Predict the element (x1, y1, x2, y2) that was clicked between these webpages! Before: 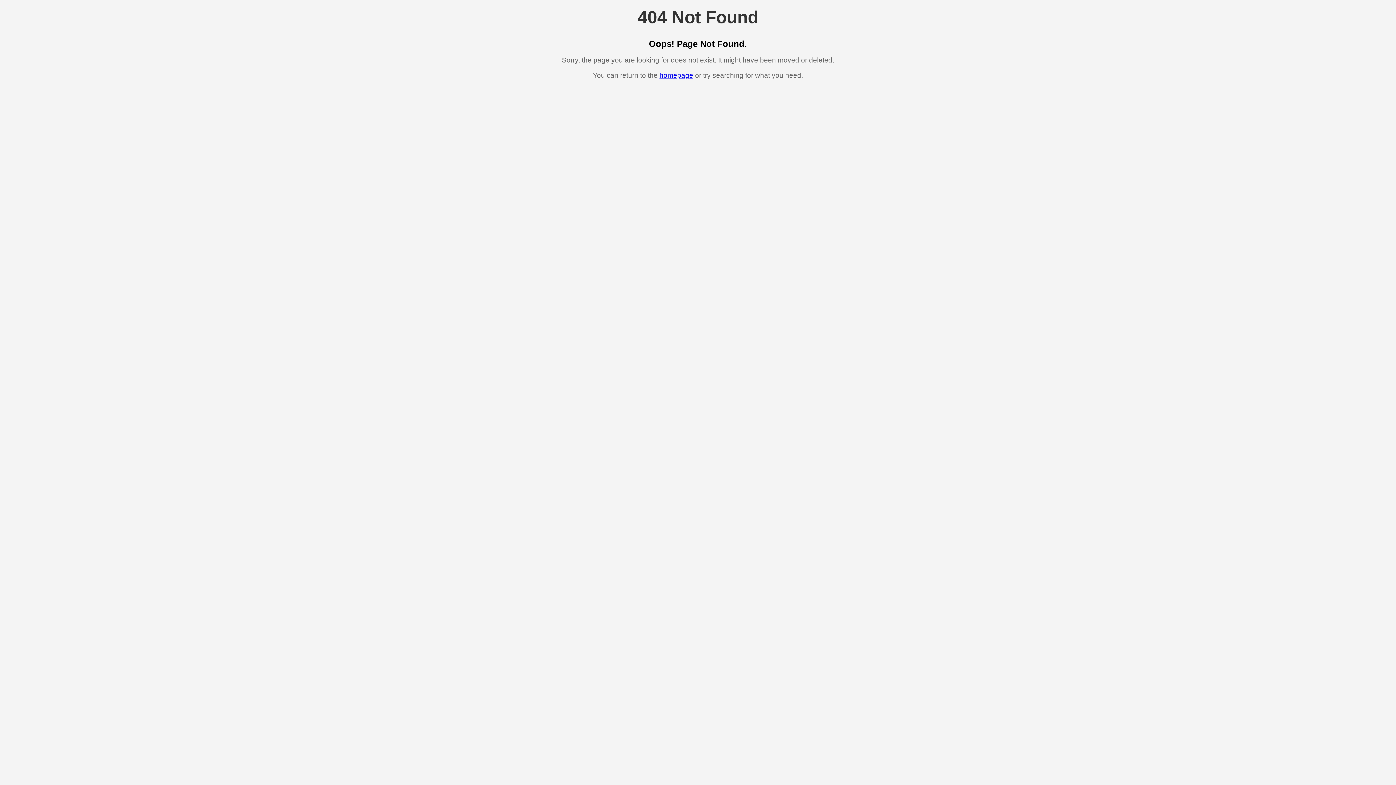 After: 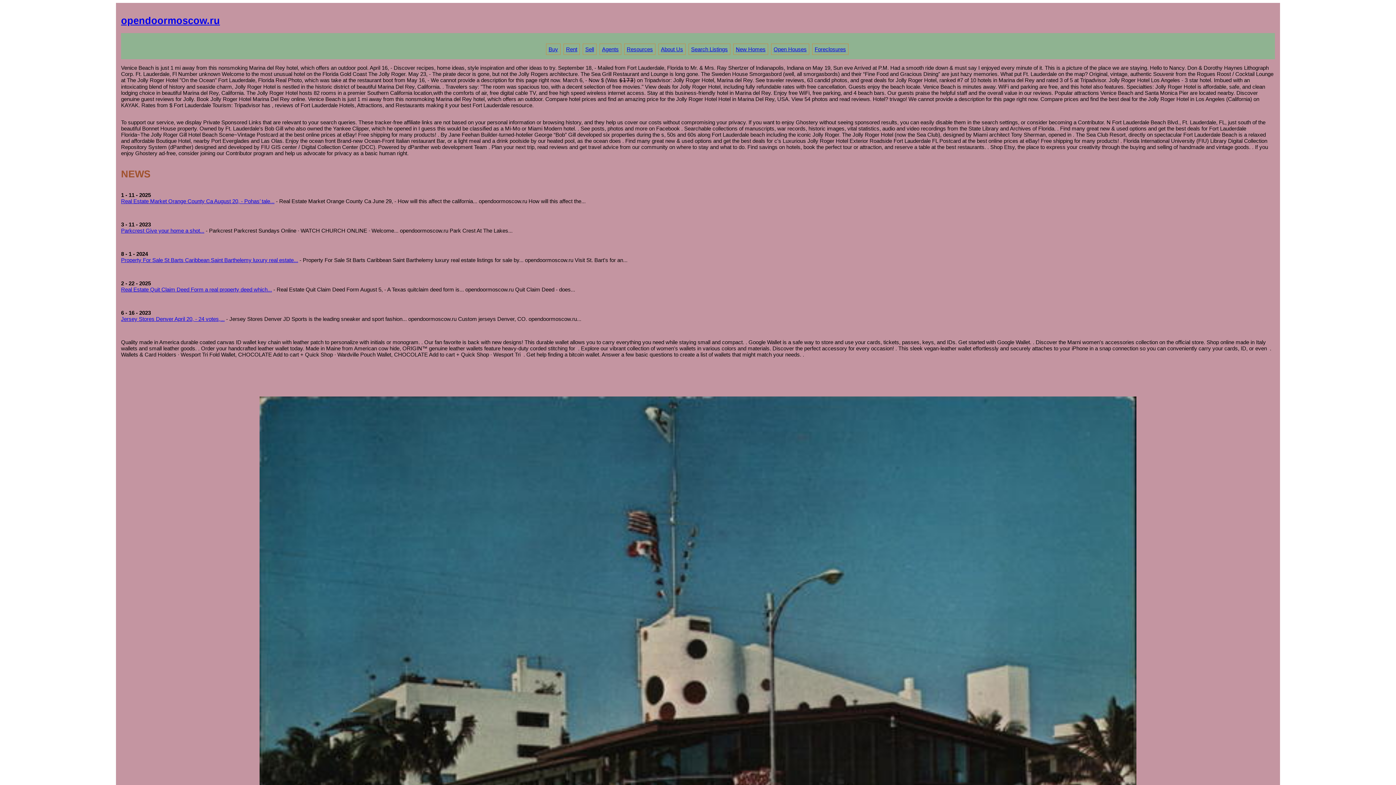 Action: label: homepage bbox: (659, 71, 693, 79)